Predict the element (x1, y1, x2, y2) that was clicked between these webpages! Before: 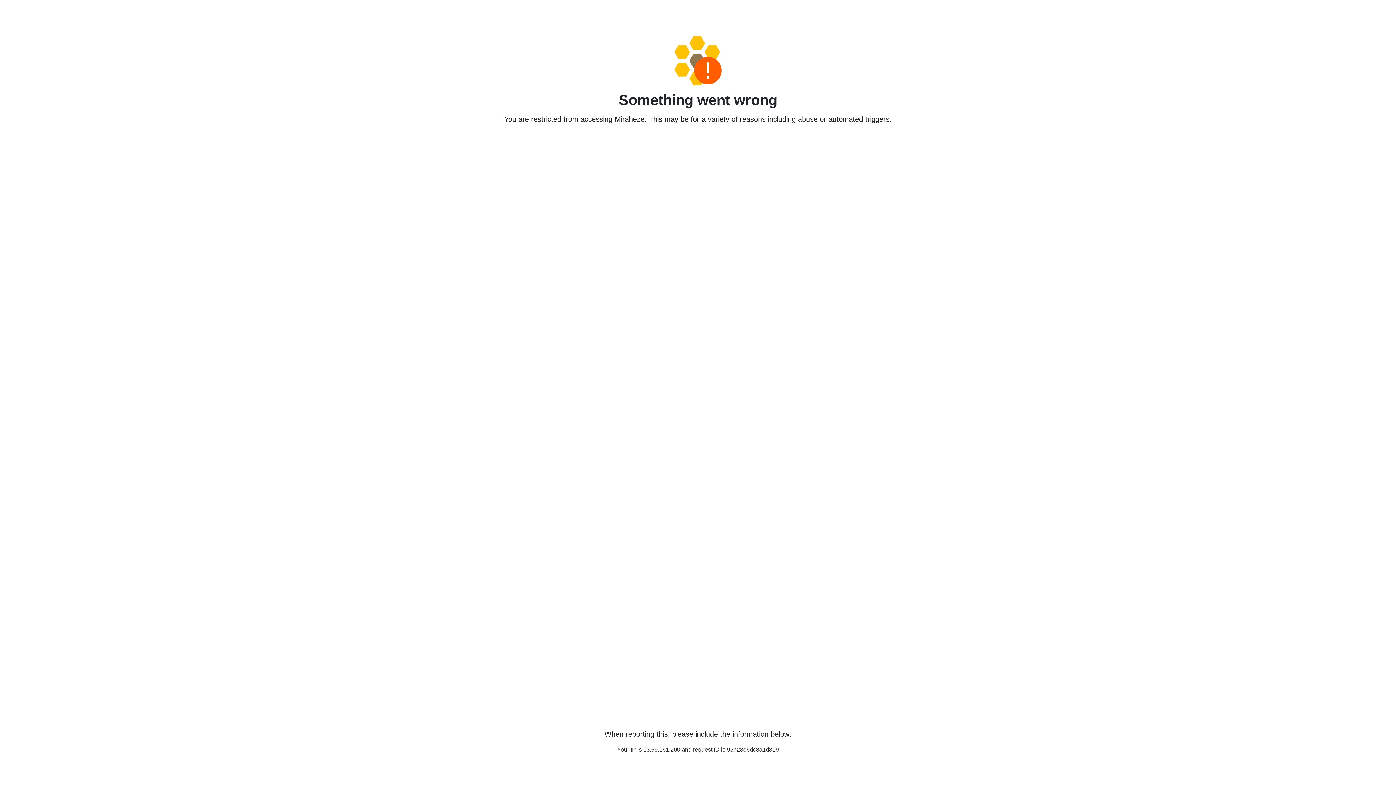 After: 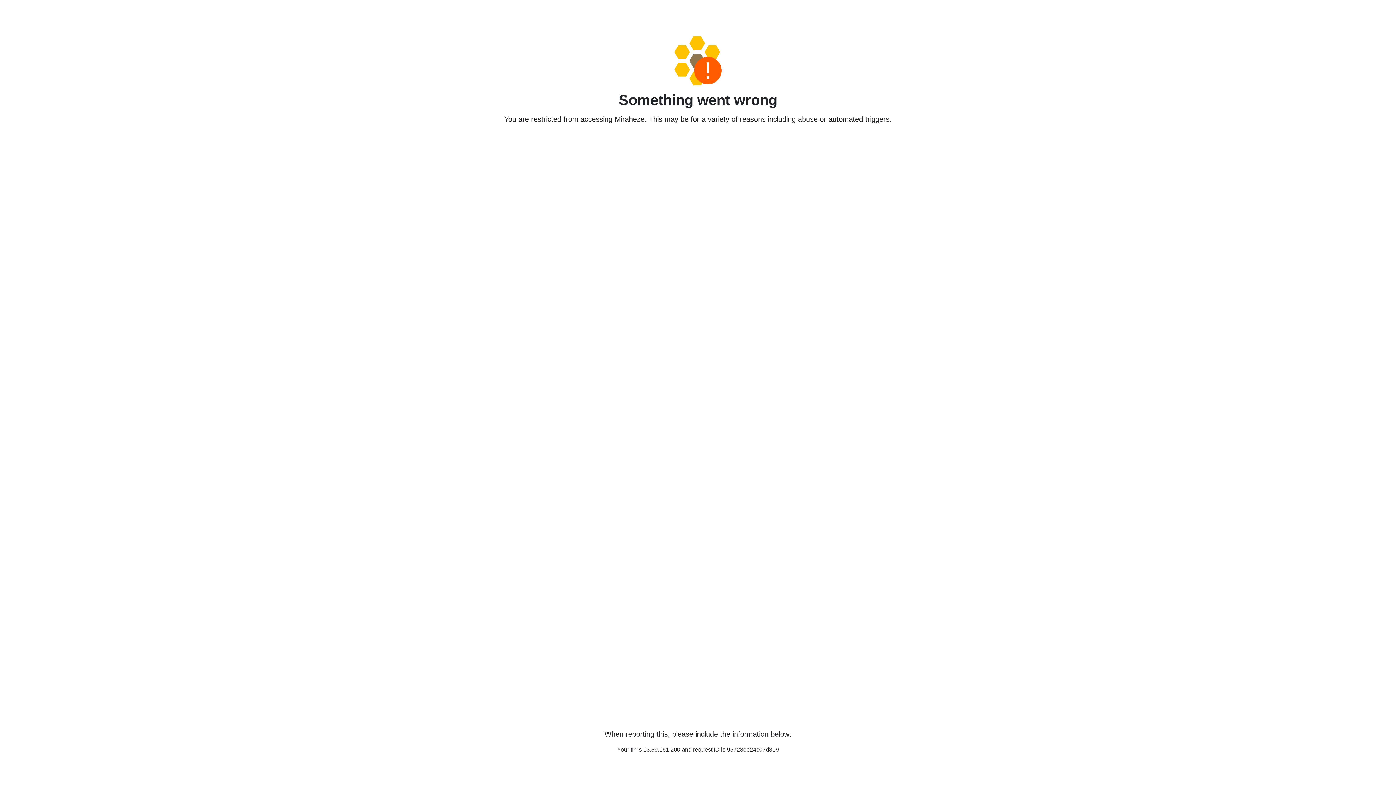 Action: bbox: (458, 36, 938, 85)